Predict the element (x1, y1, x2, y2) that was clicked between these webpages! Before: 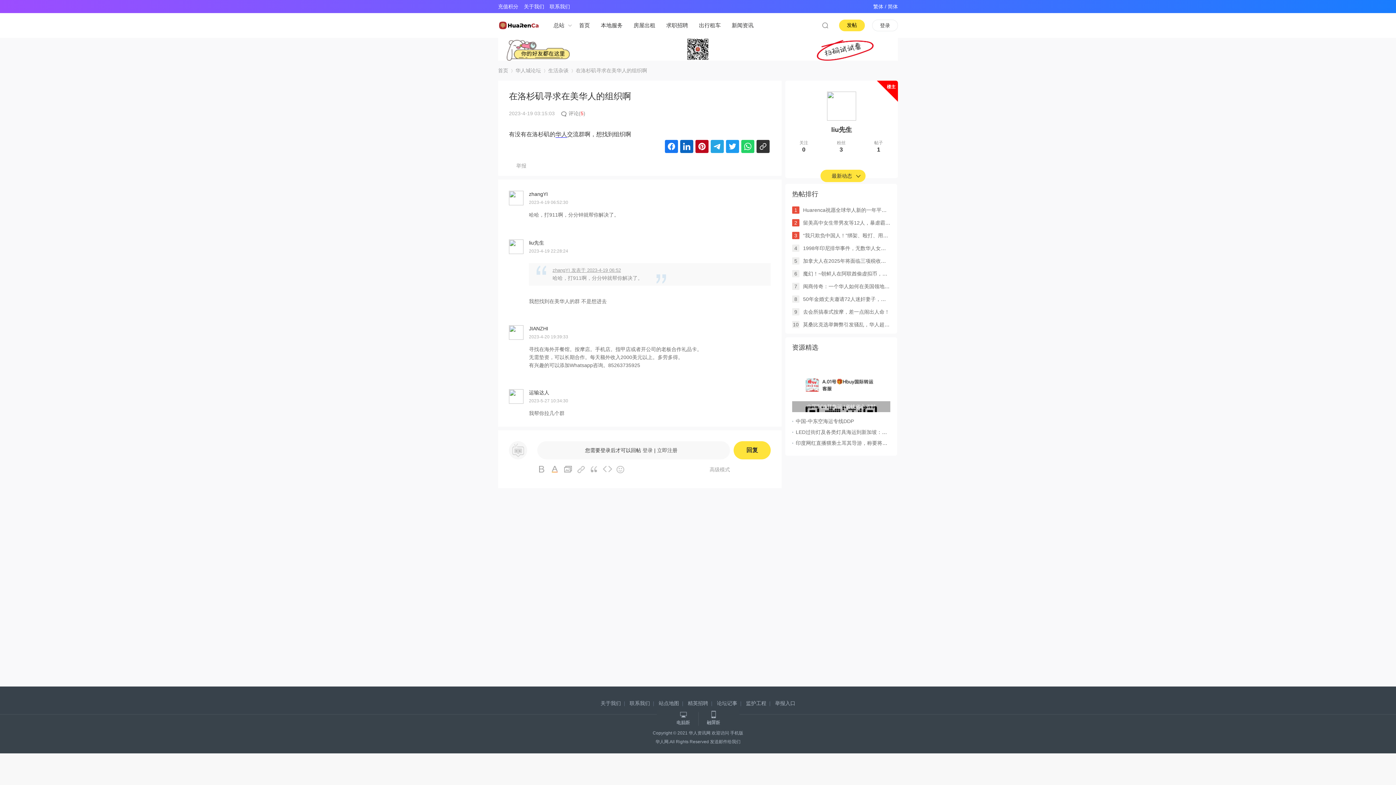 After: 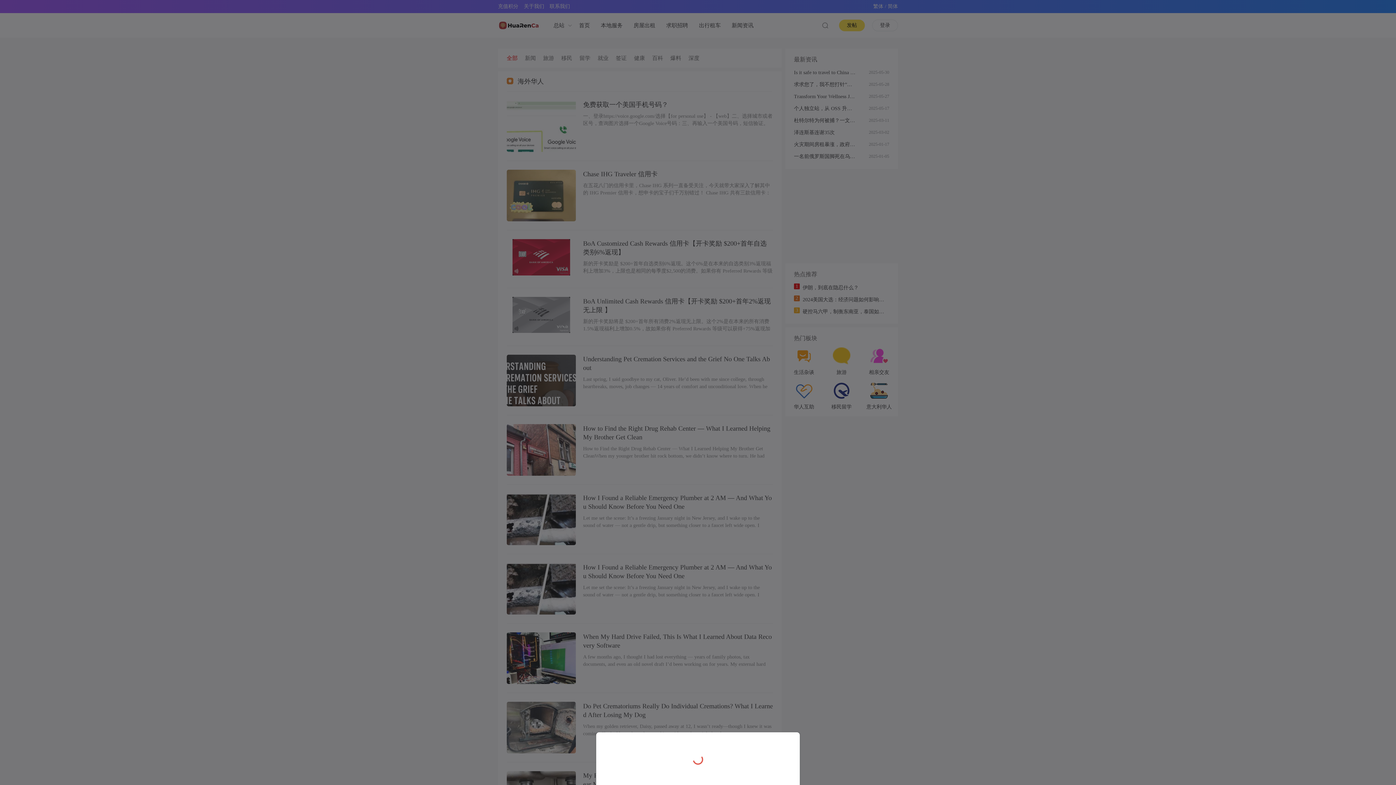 Action: bbox: (731, 13, 753, 37) label: 新闻资讯